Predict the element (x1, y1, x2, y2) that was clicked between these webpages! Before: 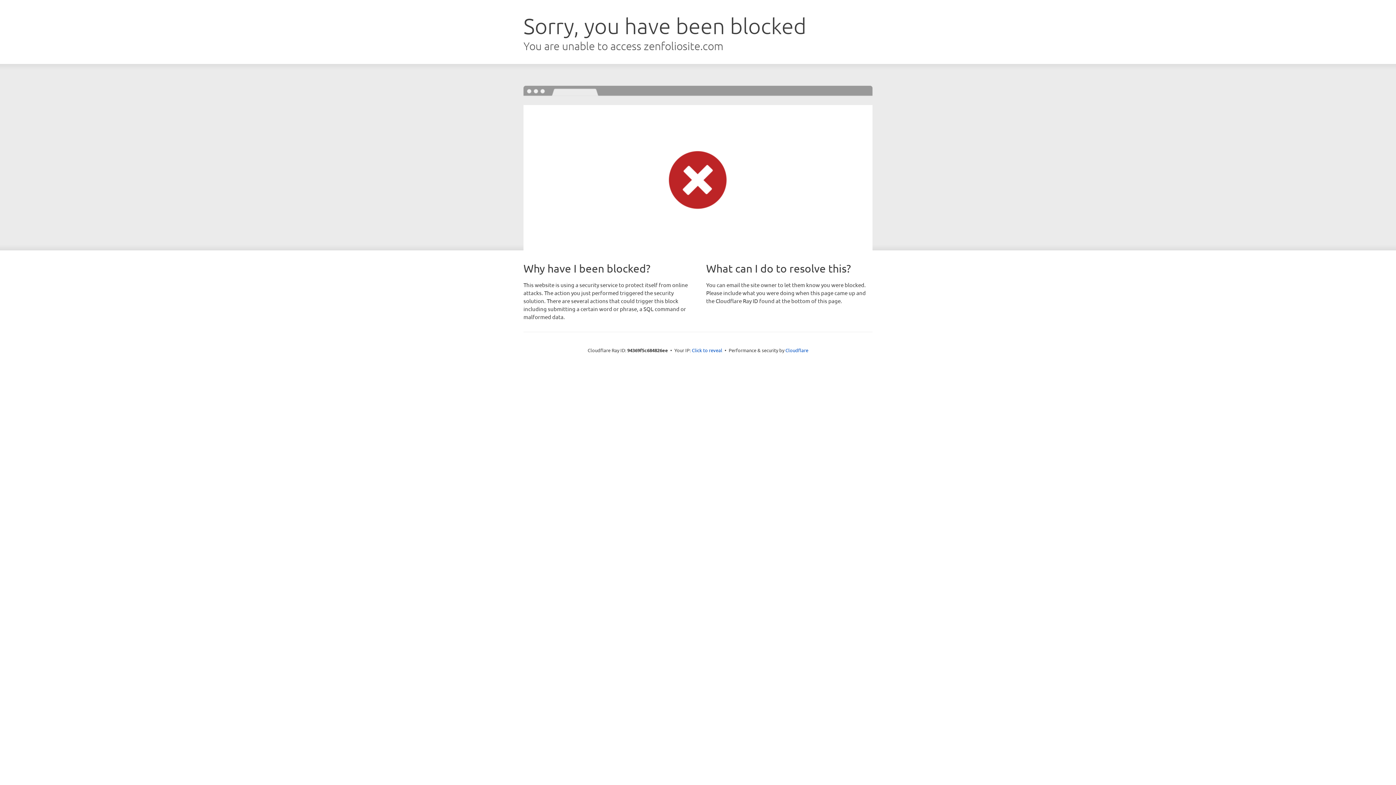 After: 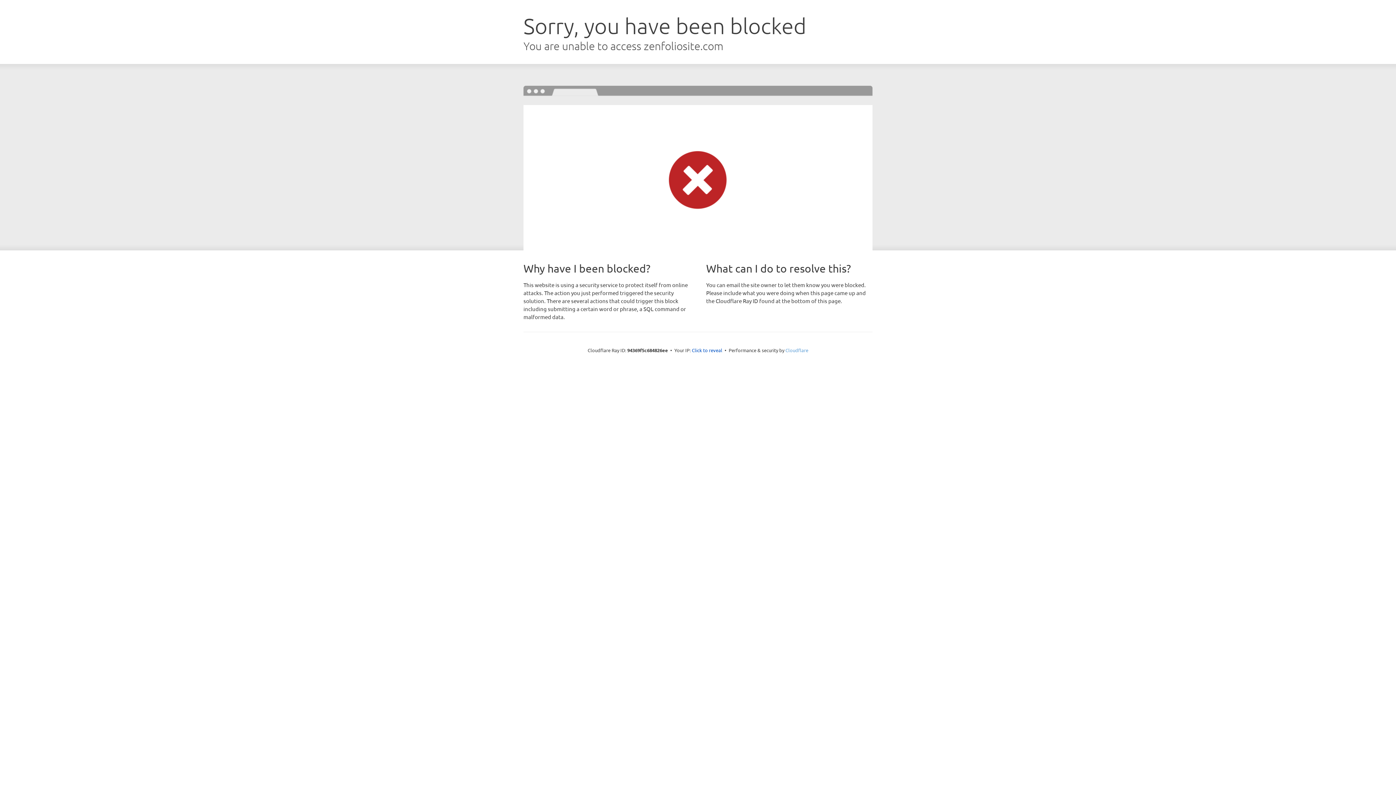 Action: label: Cloudflare bbox: (785, 347, 808, 353)